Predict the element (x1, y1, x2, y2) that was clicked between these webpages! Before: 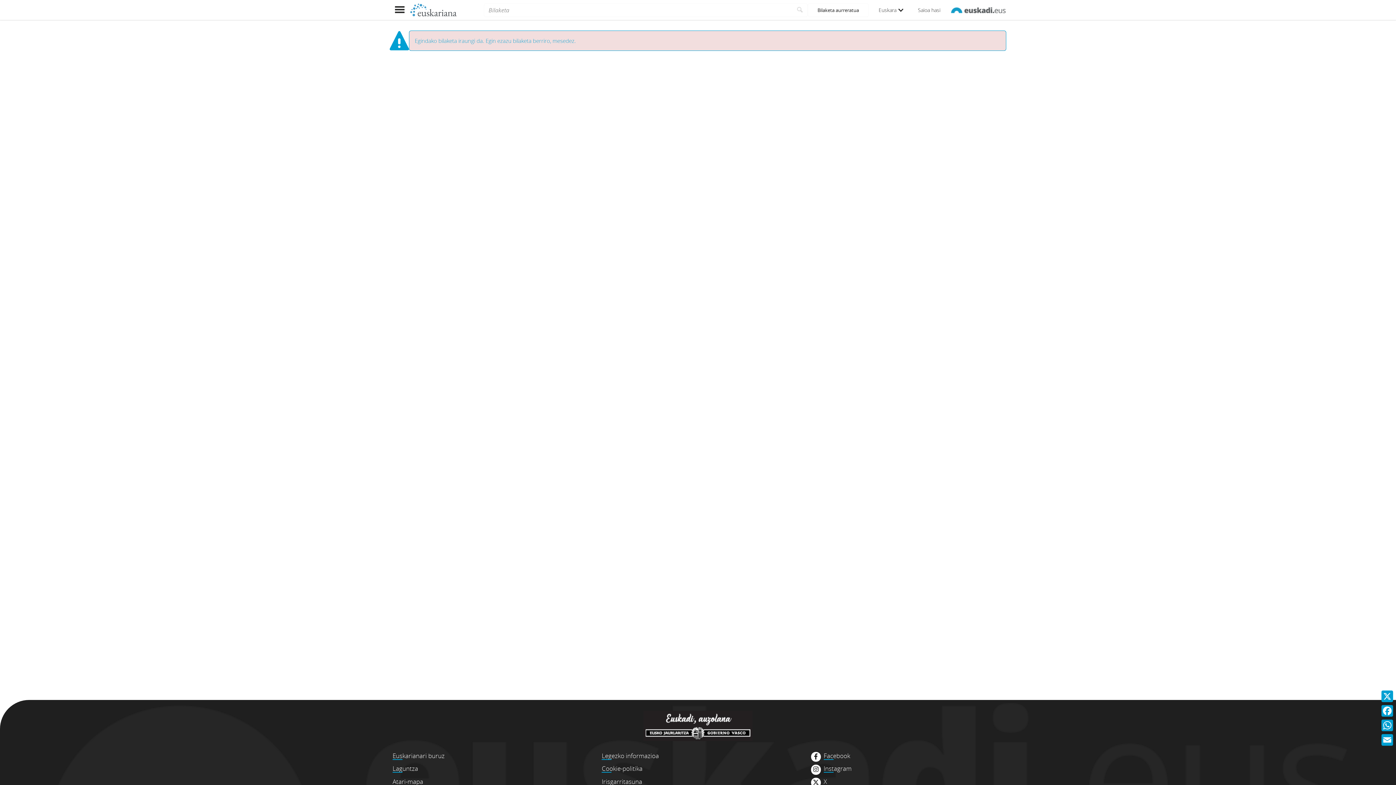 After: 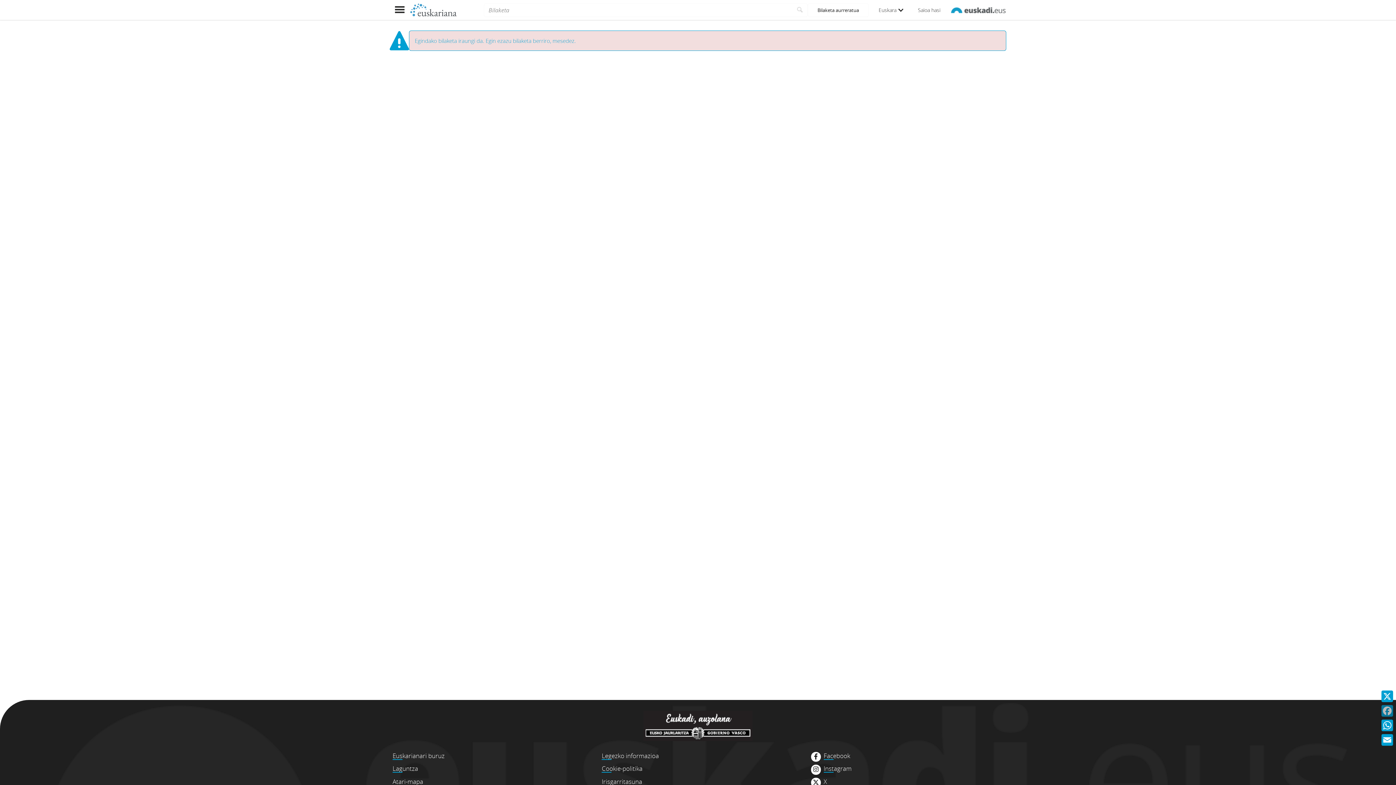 Action: label: Facebook bbox: (1380, 704, 1394, 718)